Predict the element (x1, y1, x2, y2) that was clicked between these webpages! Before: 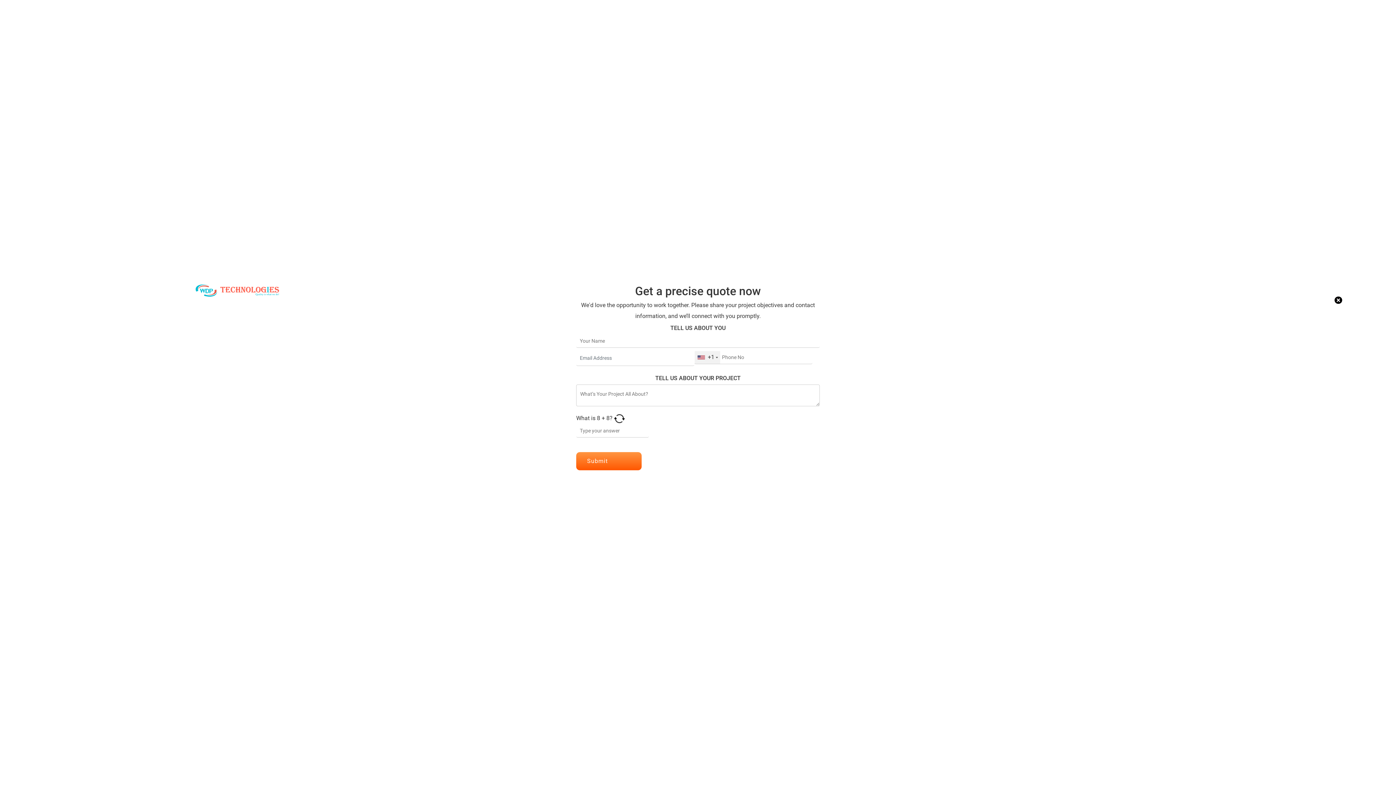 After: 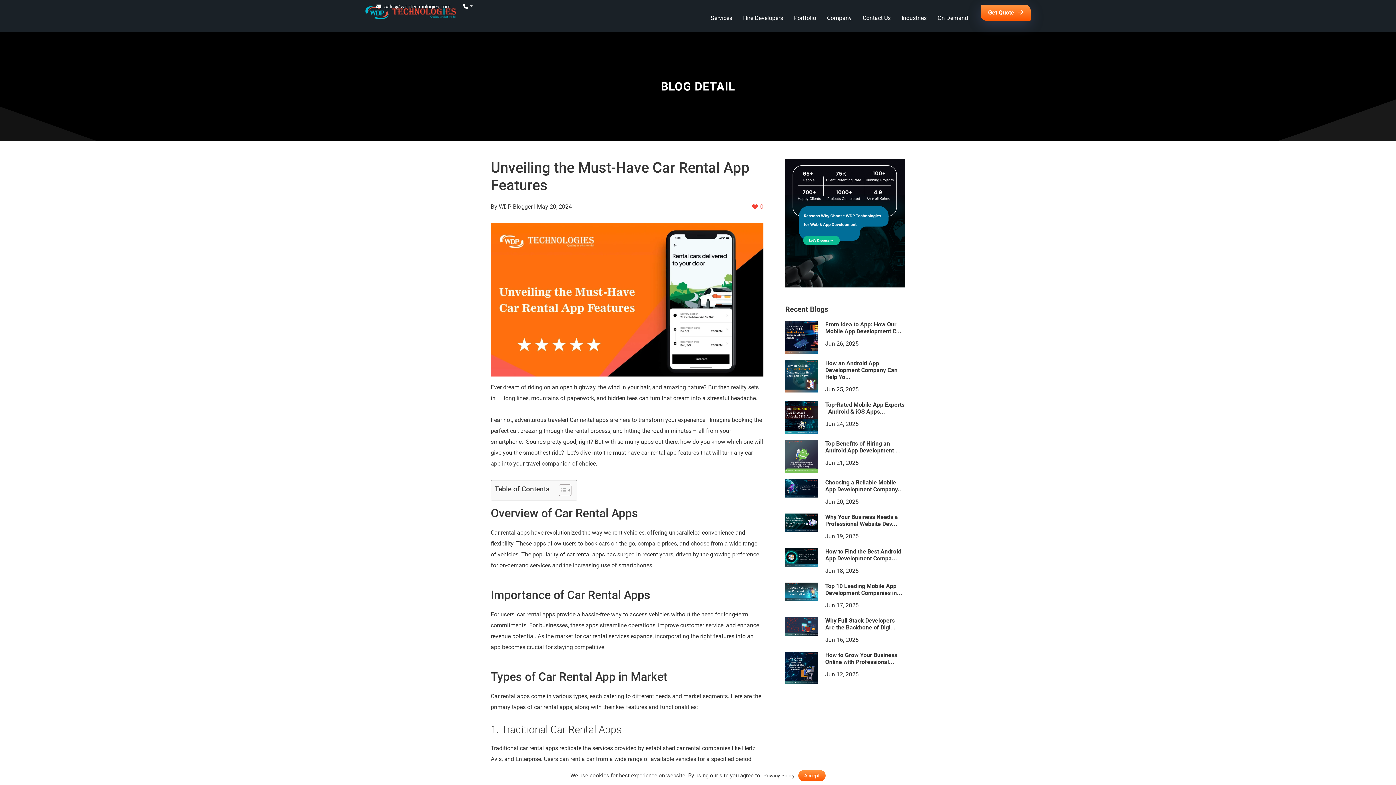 Action: bbox: (1334, 296, 1342, 304) label: Close